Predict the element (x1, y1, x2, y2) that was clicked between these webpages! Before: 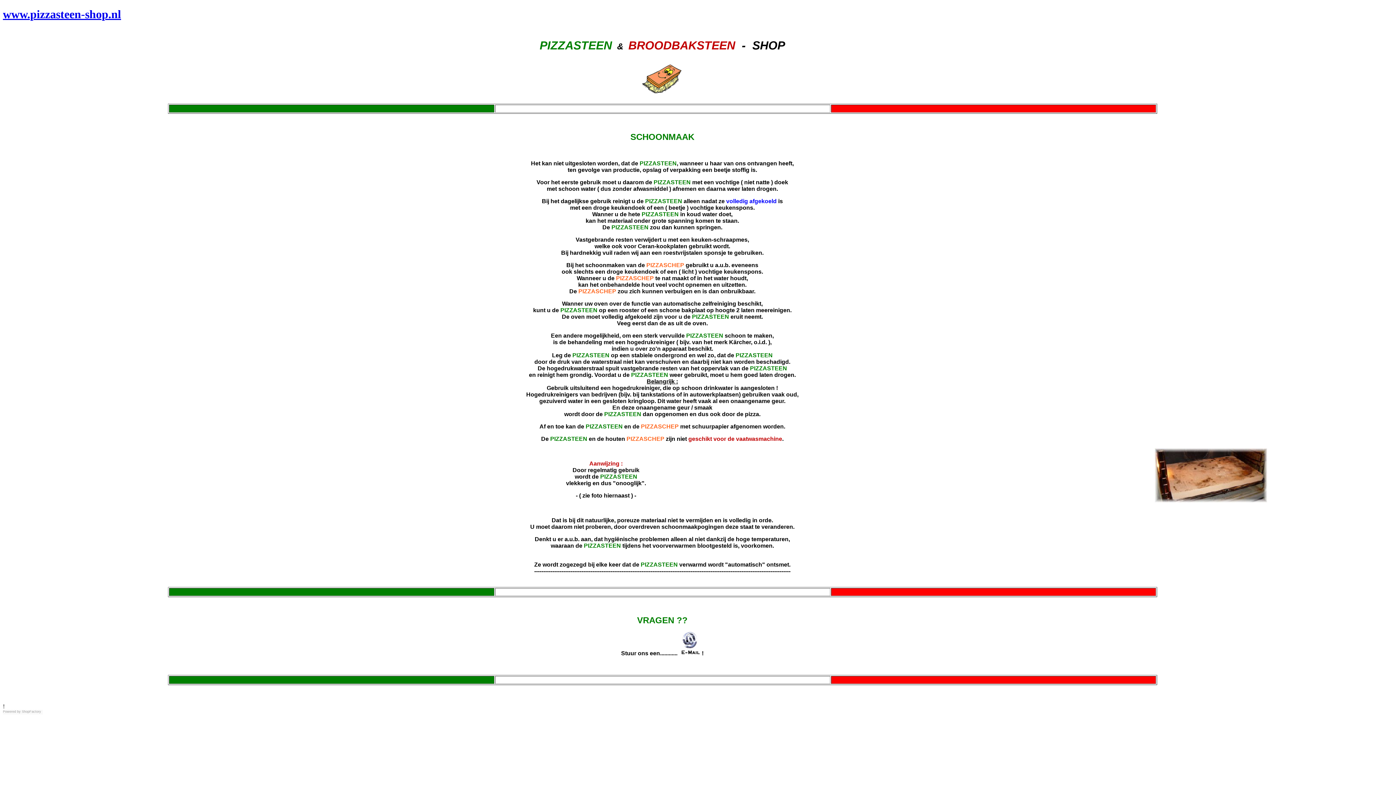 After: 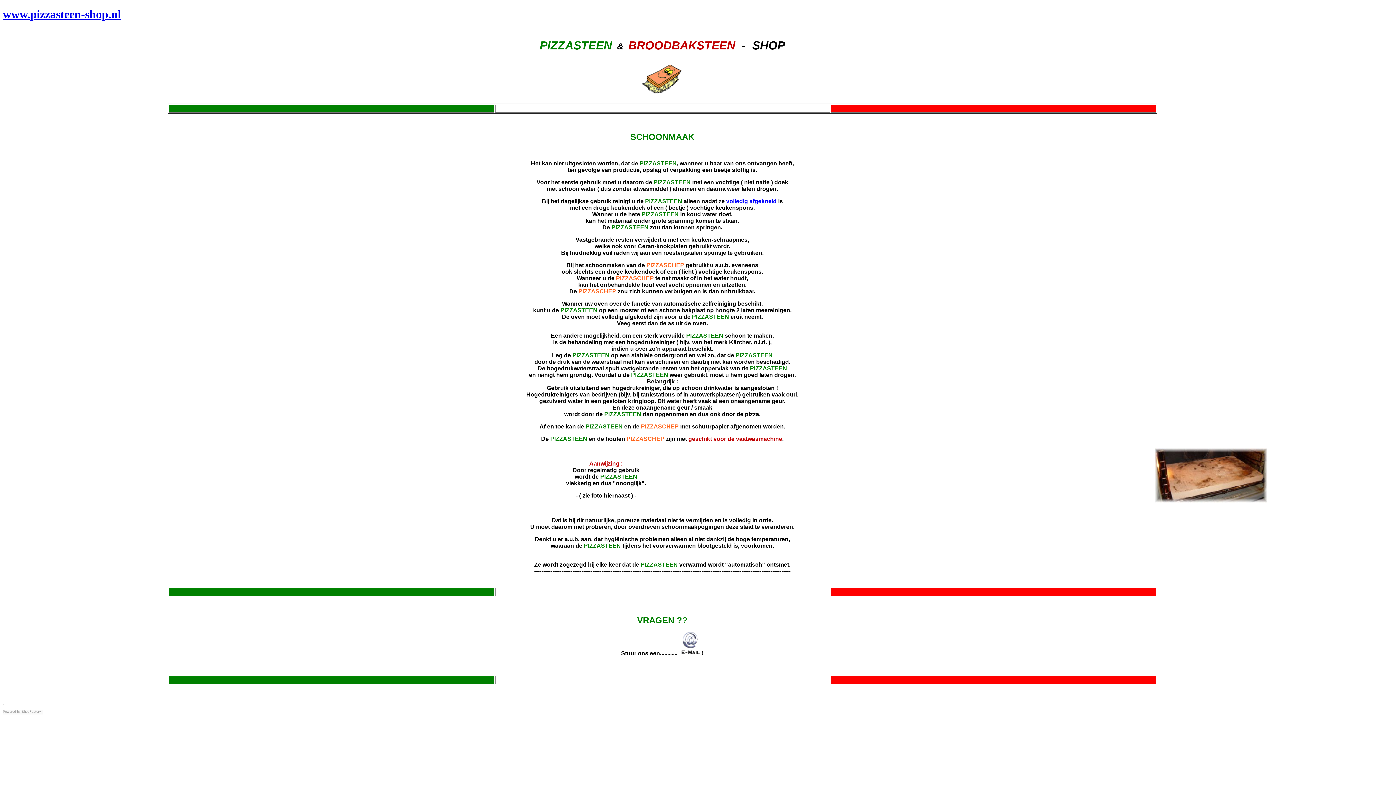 Action: bbox: (2, 710, 20, 713) label: Powered by